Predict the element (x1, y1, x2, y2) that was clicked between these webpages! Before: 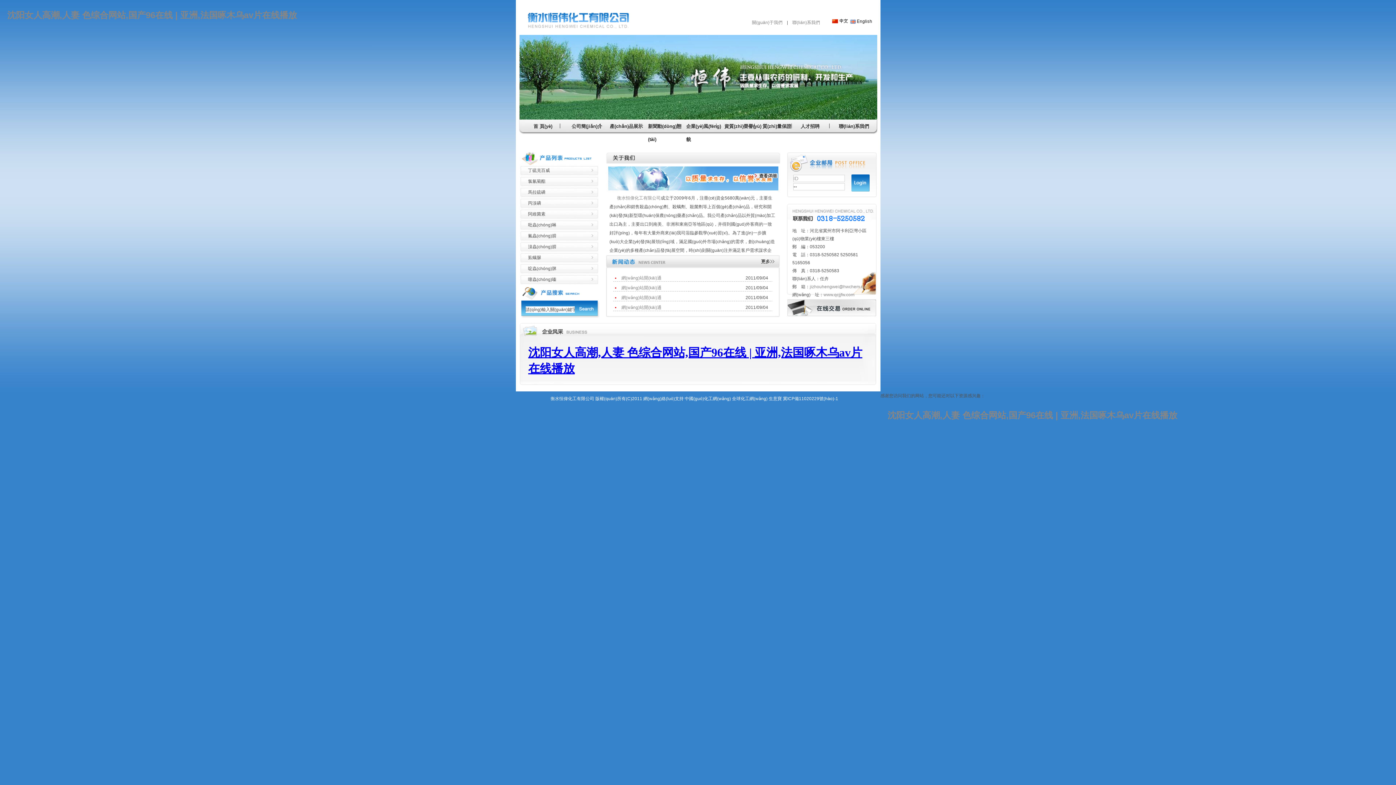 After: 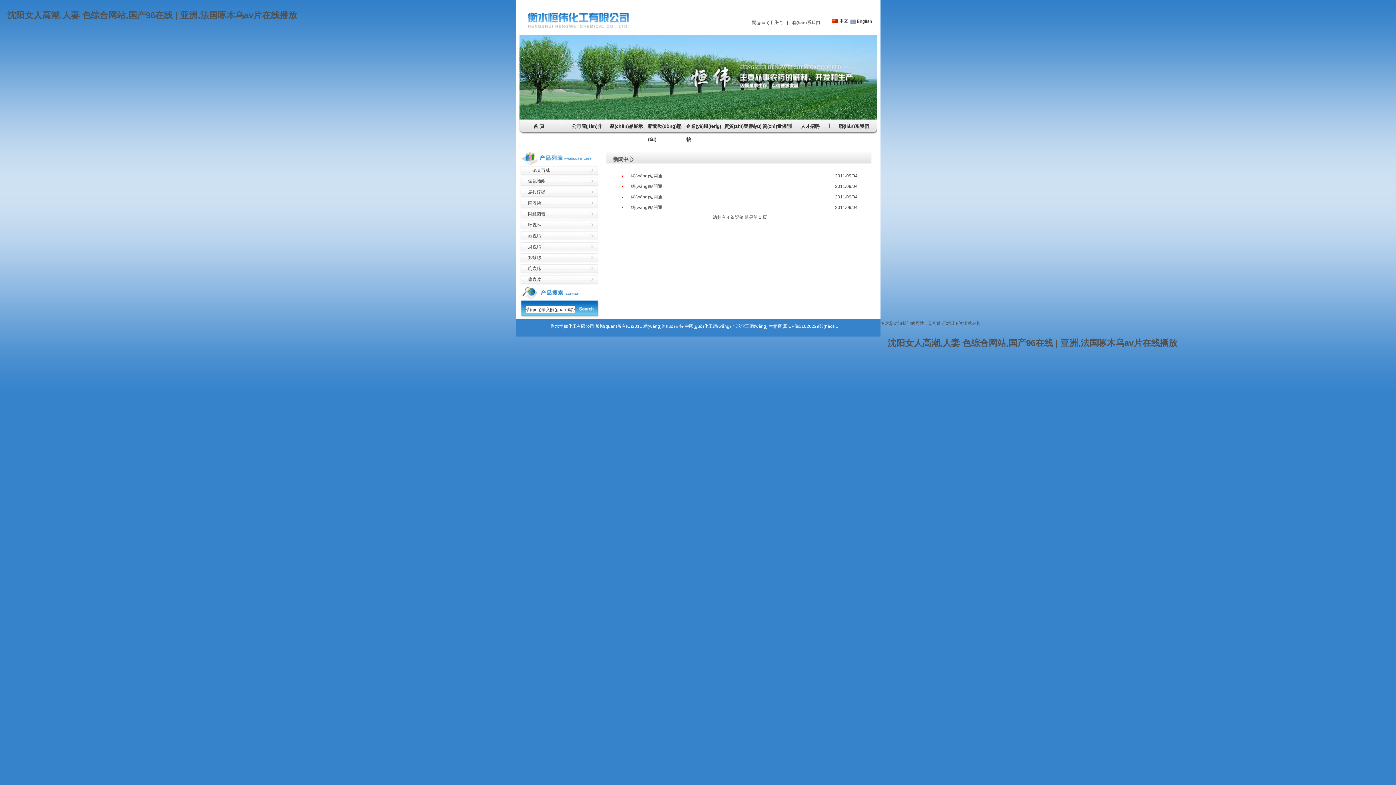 Action: bbox: (760, 260, 774, 265)